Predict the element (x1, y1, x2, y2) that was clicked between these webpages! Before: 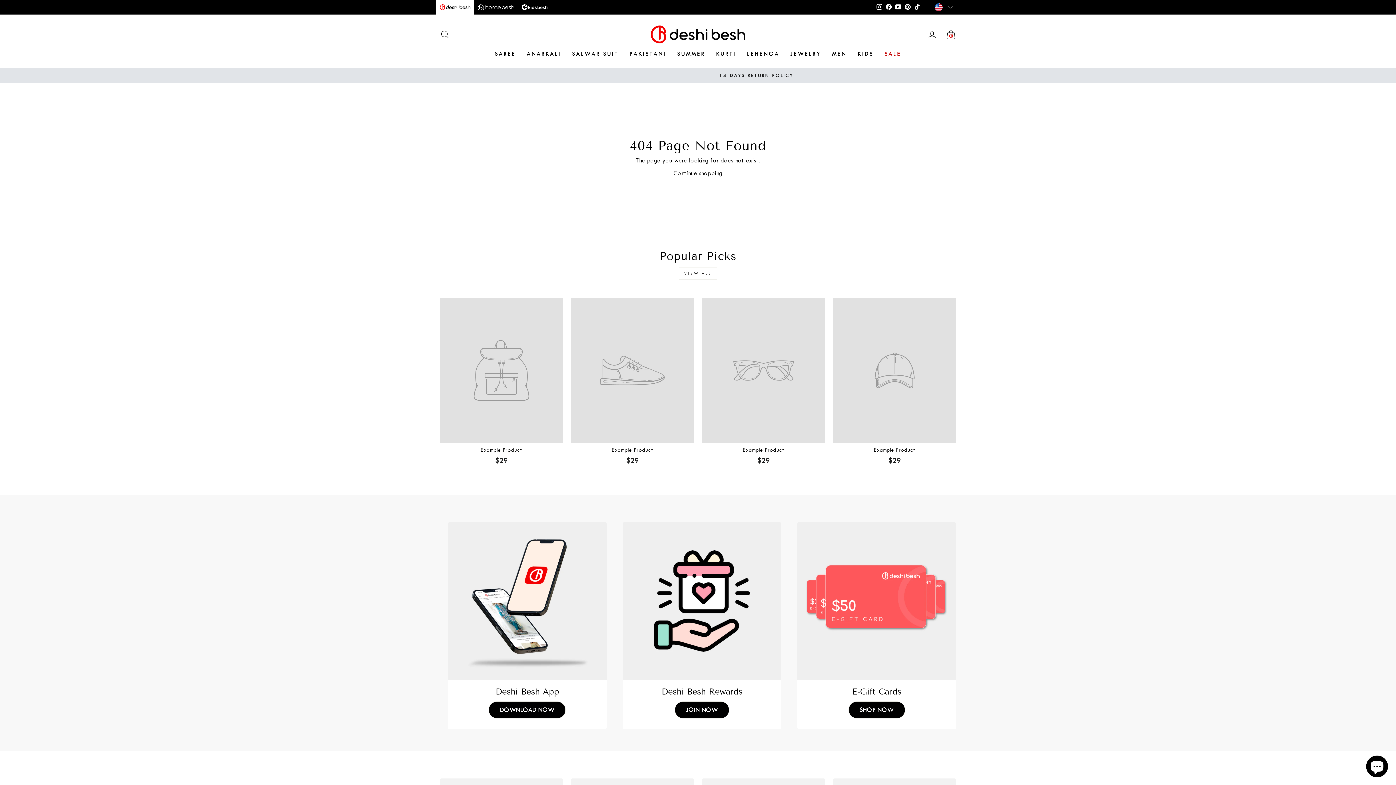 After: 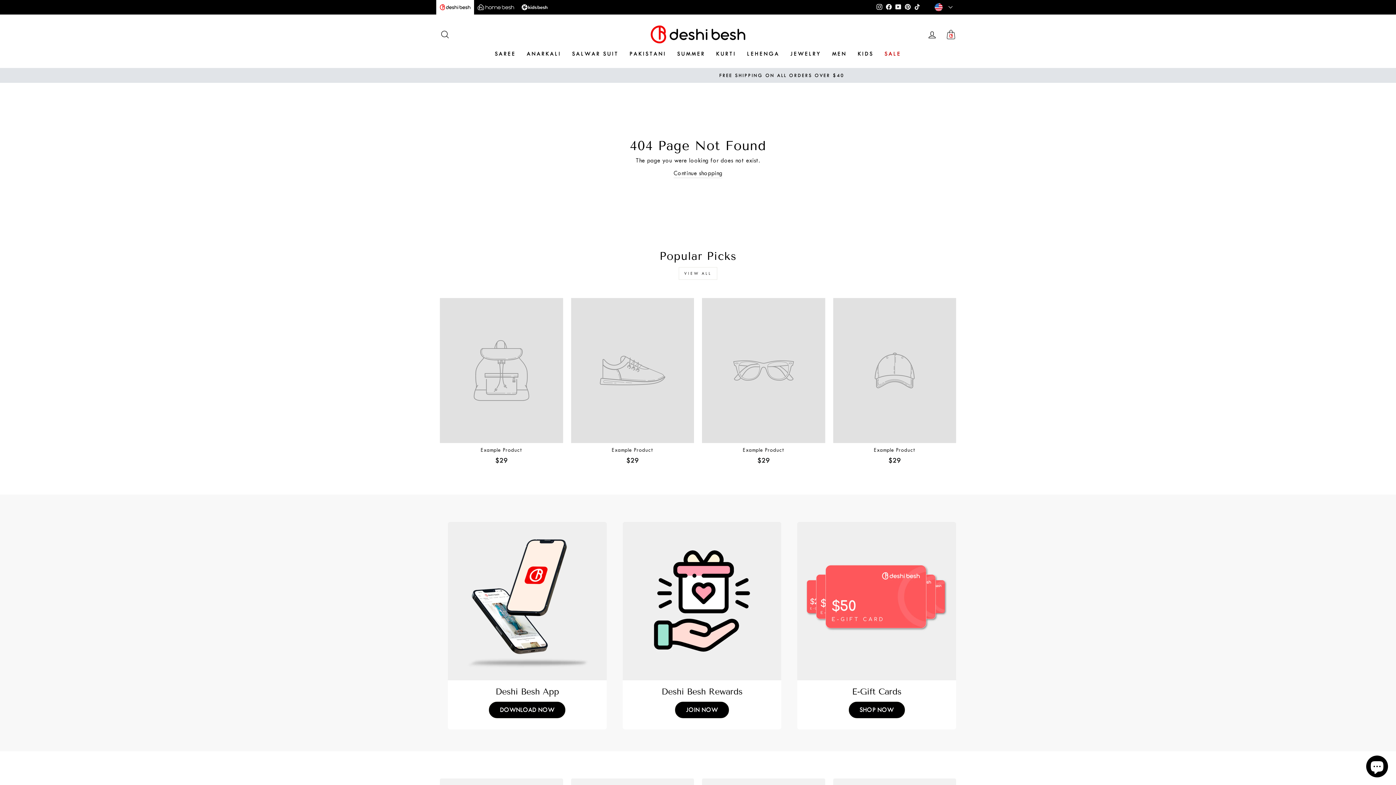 Action: label: TikTok bbox: (912, 1, 922, 12)